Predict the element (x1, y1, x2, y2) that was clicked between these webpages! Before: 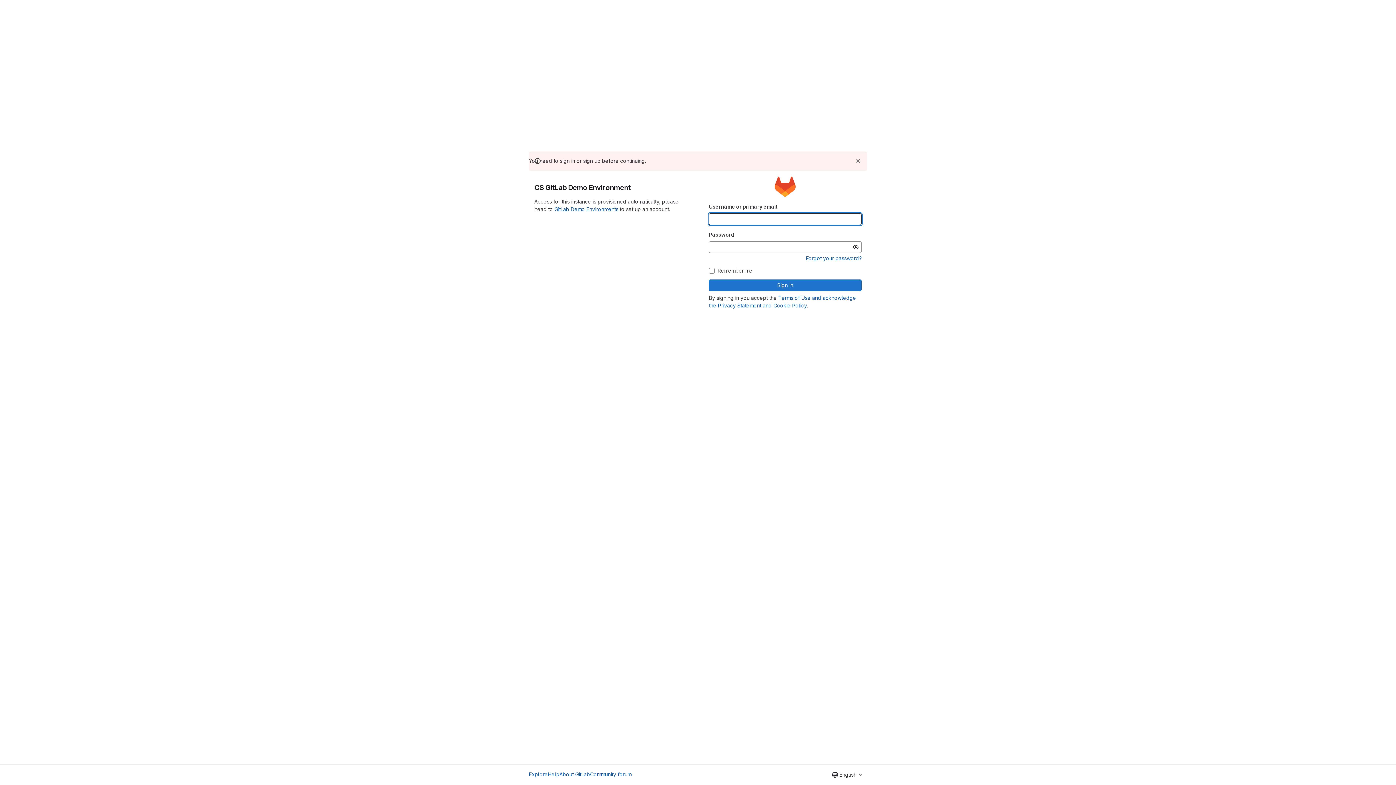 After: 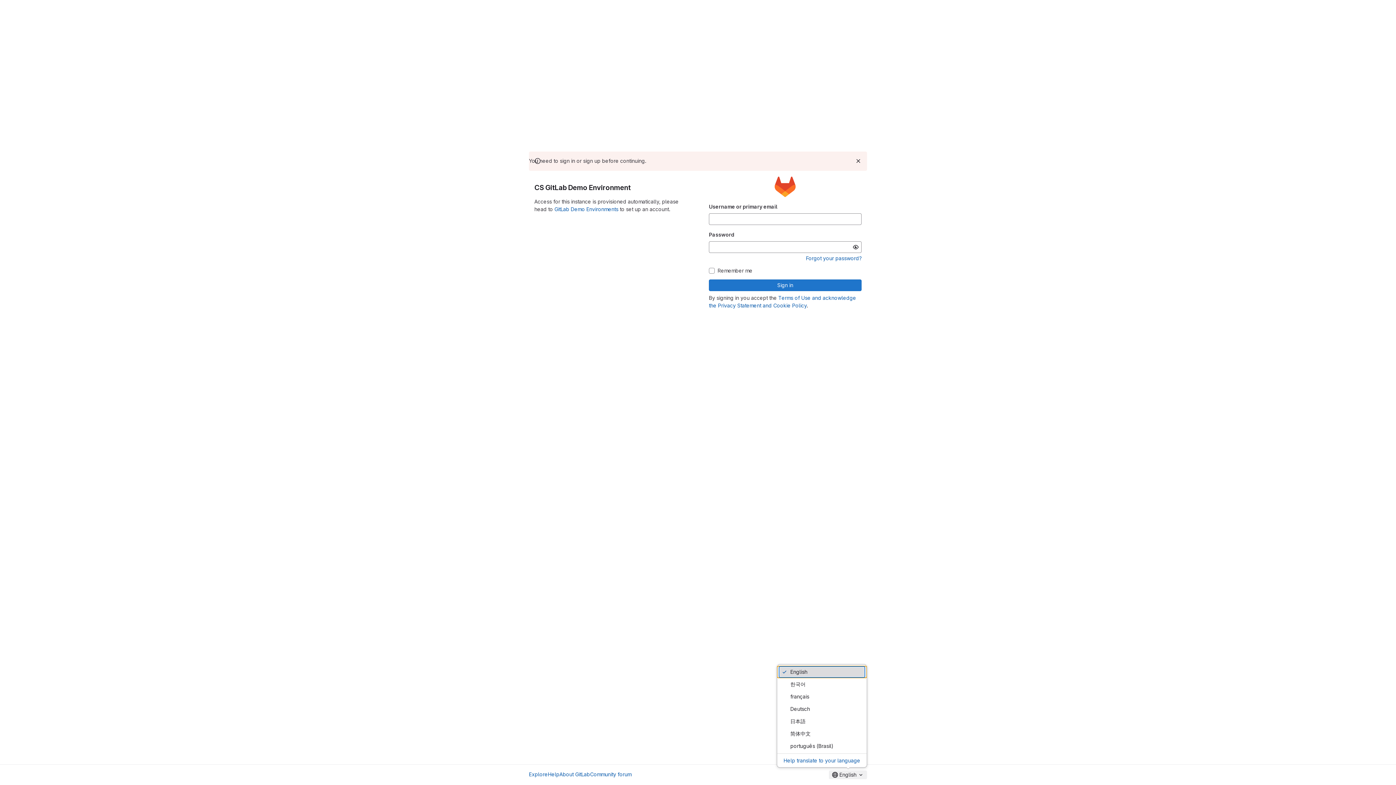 Action: bbox: (829, 770, 867, 779) label: English